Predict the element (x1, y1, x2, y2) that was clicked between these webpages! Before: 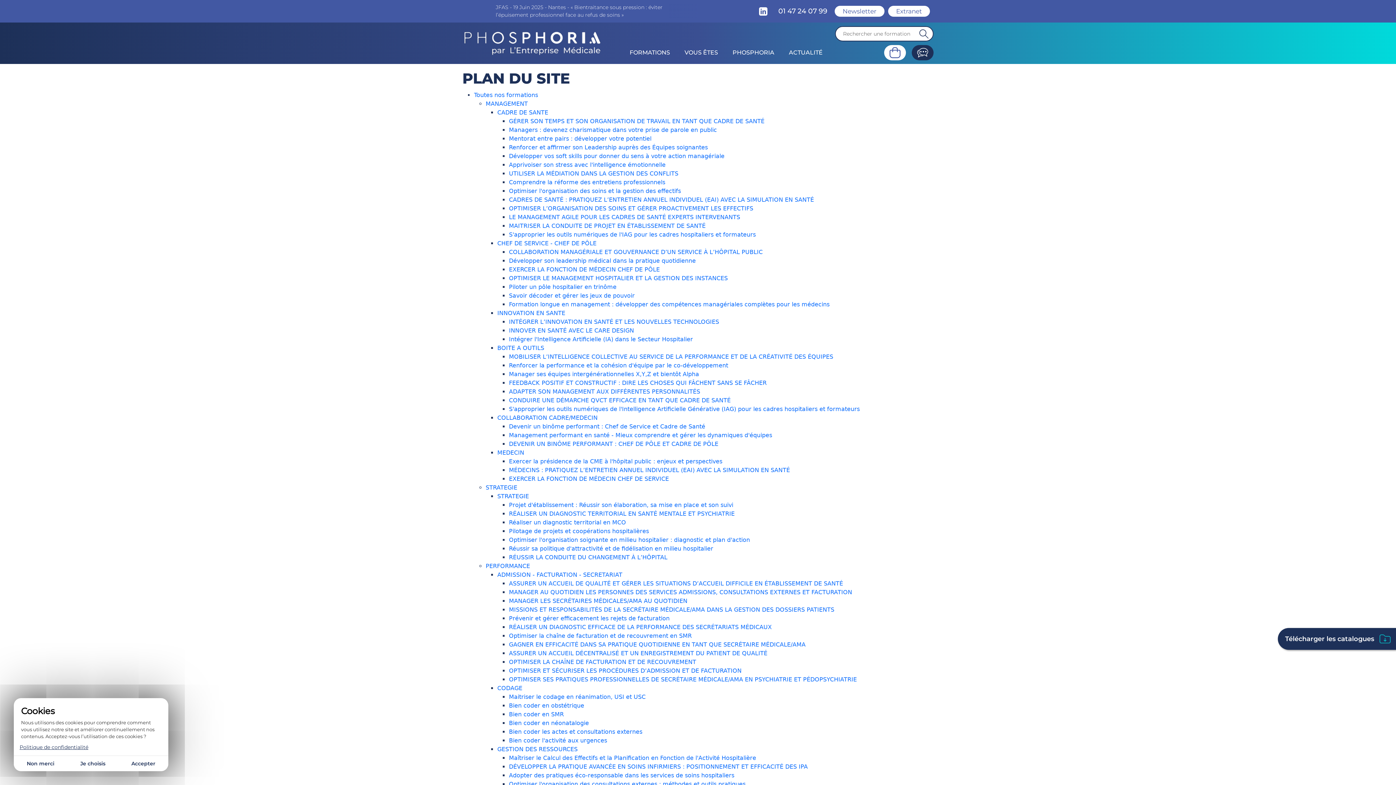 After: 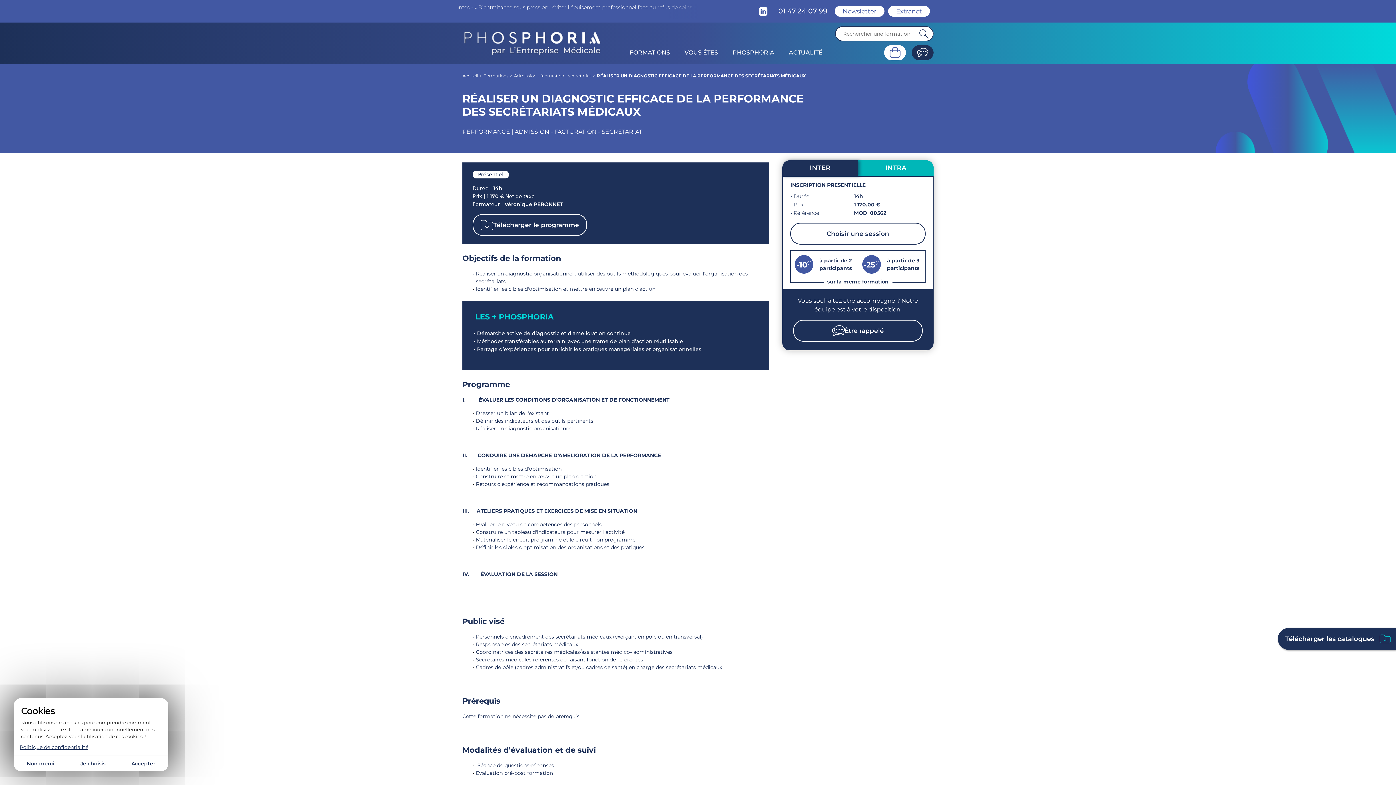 Action: bbox: (509, 624, 772, 630) label: RÉALISER UN DIAGNOSTIC EFFICACE DE LA PERFORMANCE DES SECRÉTARIATS MÉDICAUX